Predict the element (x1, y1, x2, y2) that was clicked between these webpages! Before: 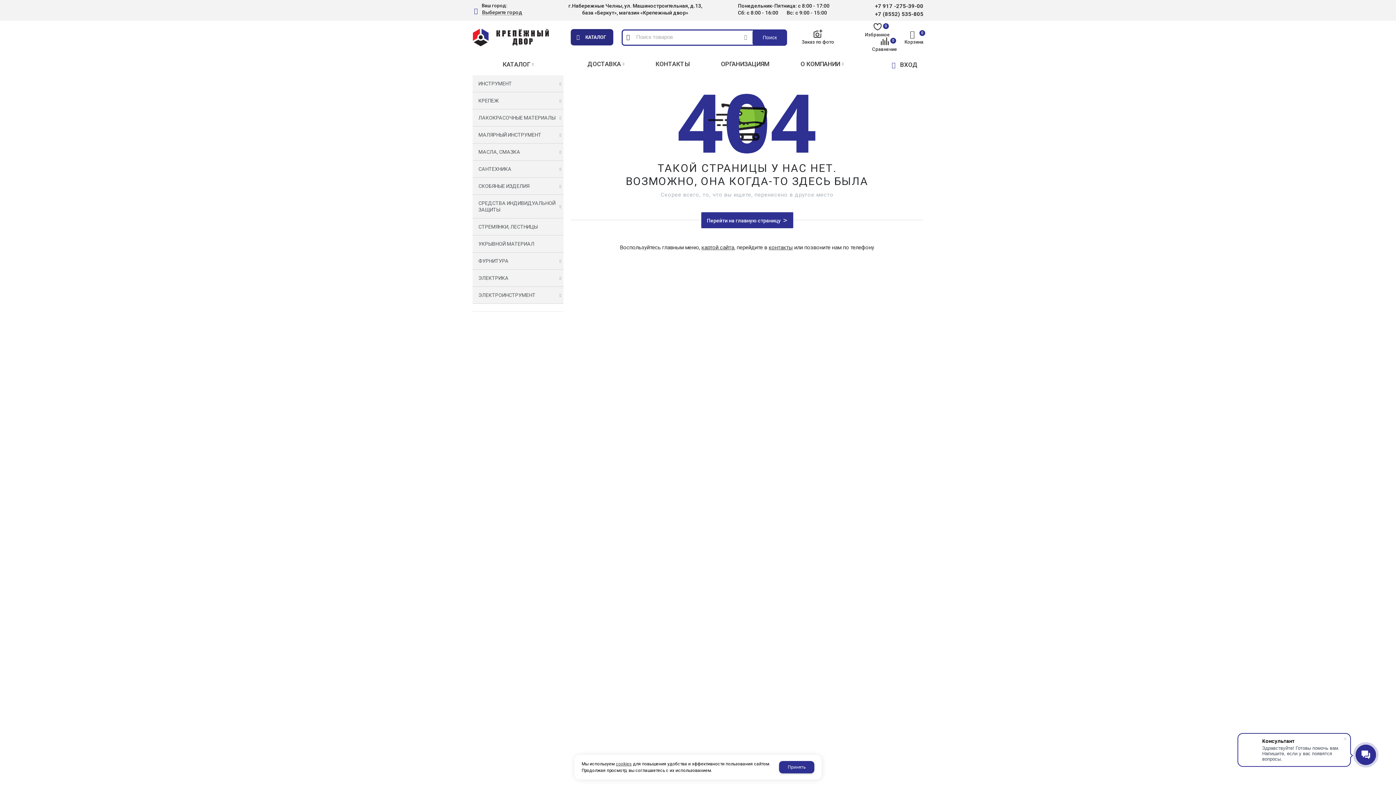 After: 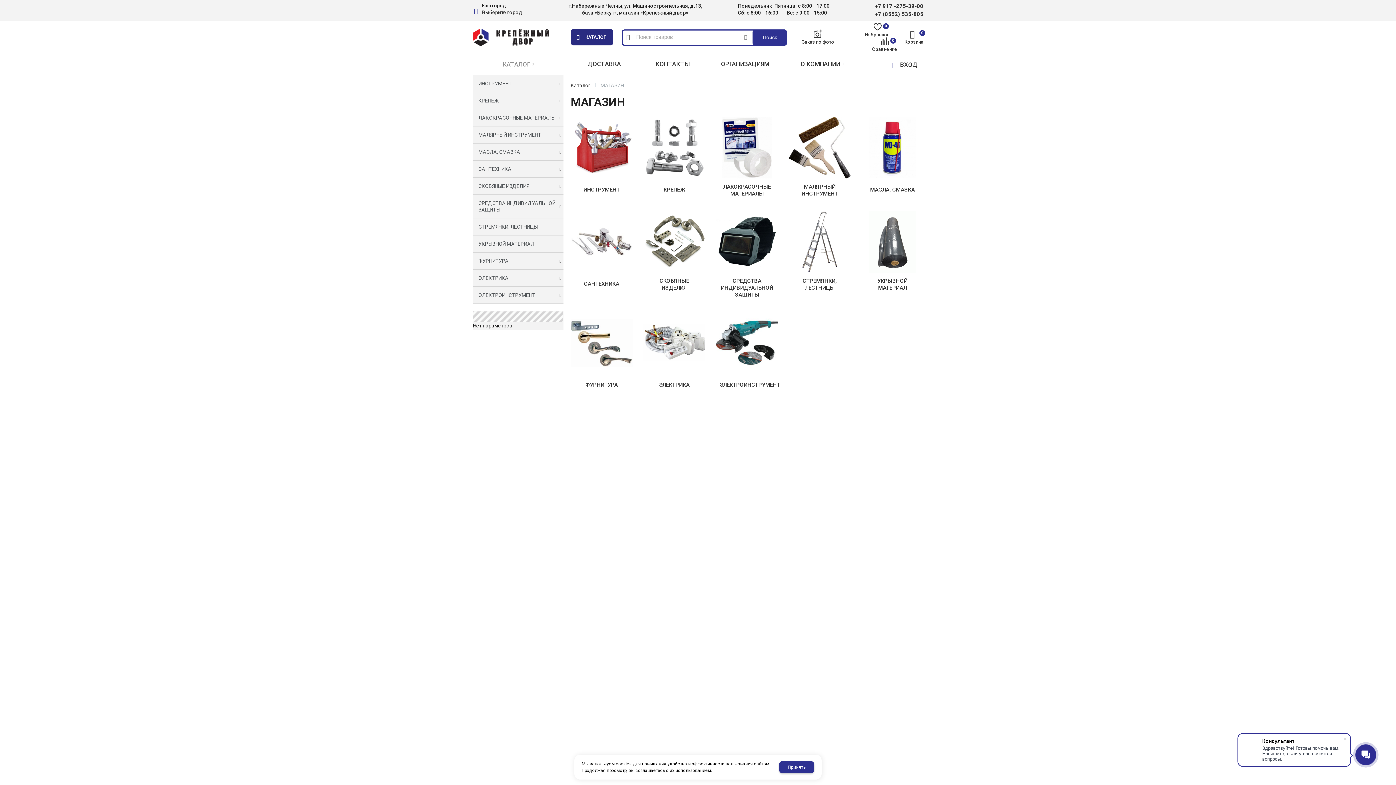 Action: label: КАТАЛОГ bbox: (472, 53, 563, 75)